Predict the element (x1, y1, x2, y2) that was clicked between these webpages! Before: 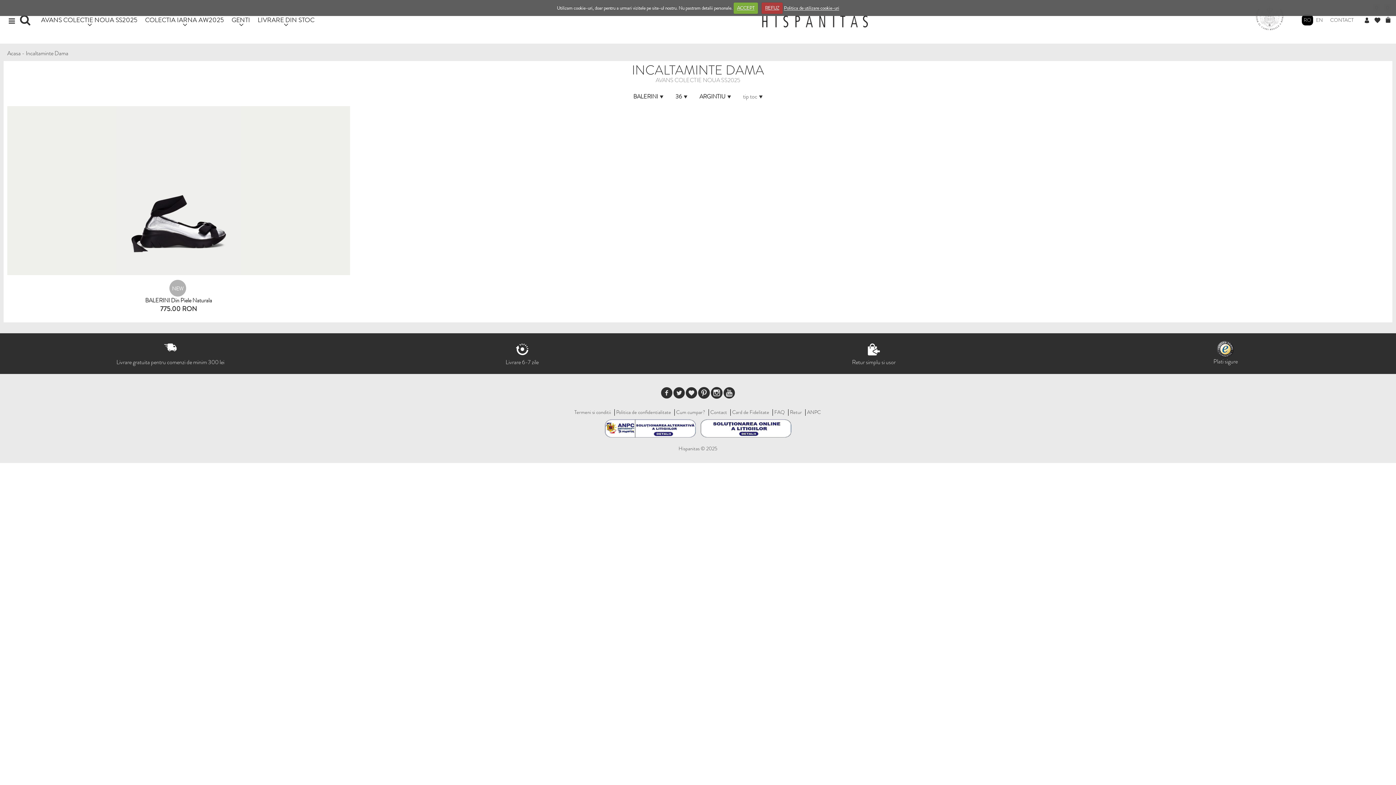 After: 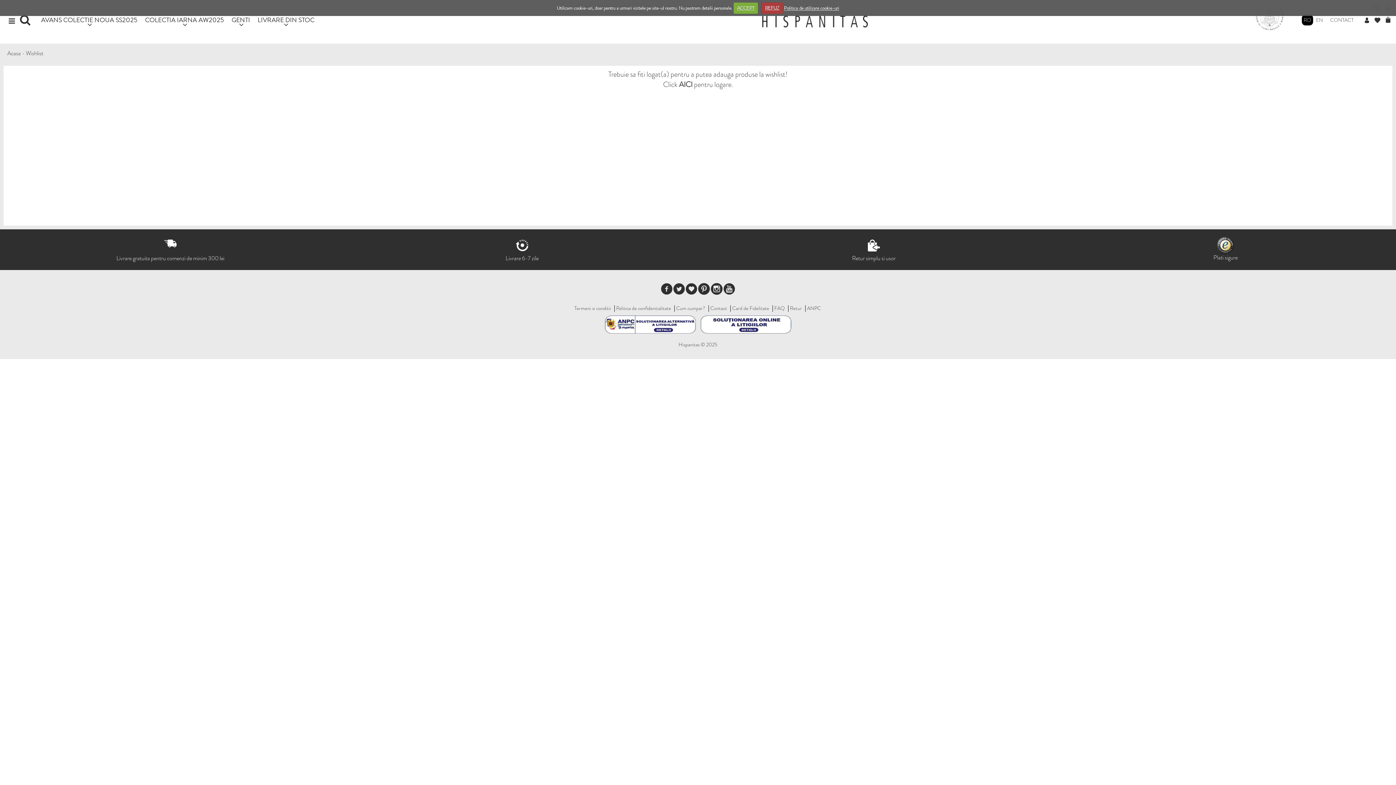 Action: bbox: (686, 392, 698, 399) label:  